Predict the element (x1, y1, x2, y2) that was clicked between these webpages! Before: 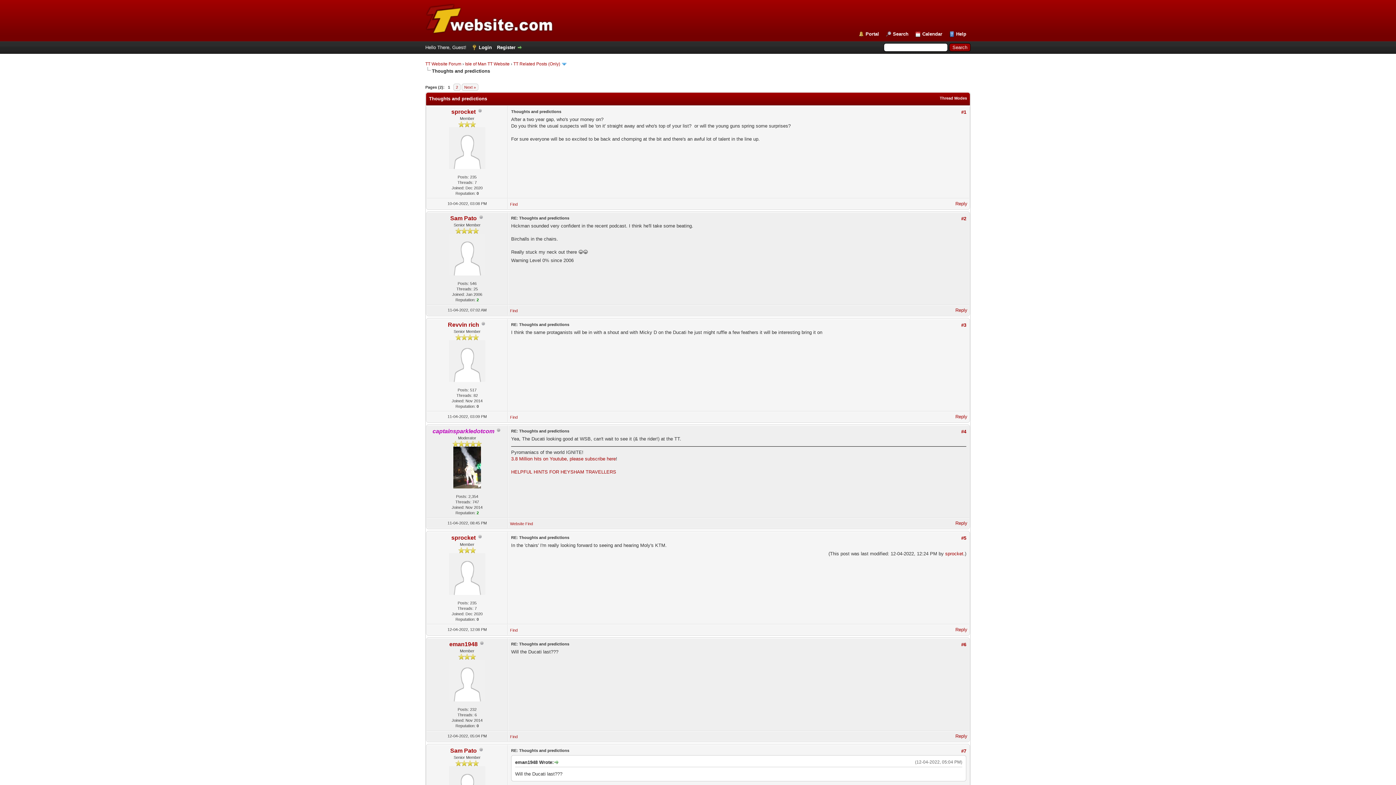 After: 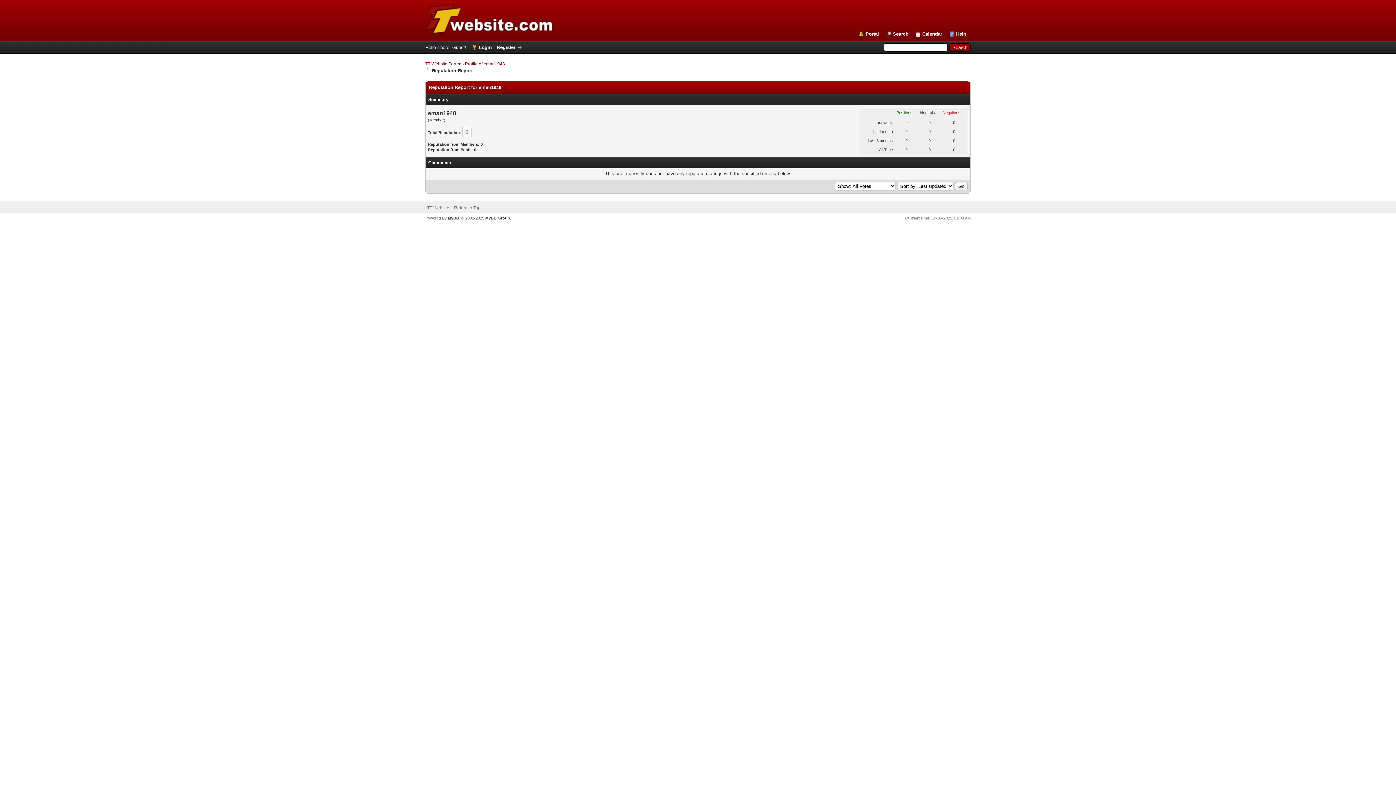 Action: label: 0 bbox: (476, 723, 478, 728)